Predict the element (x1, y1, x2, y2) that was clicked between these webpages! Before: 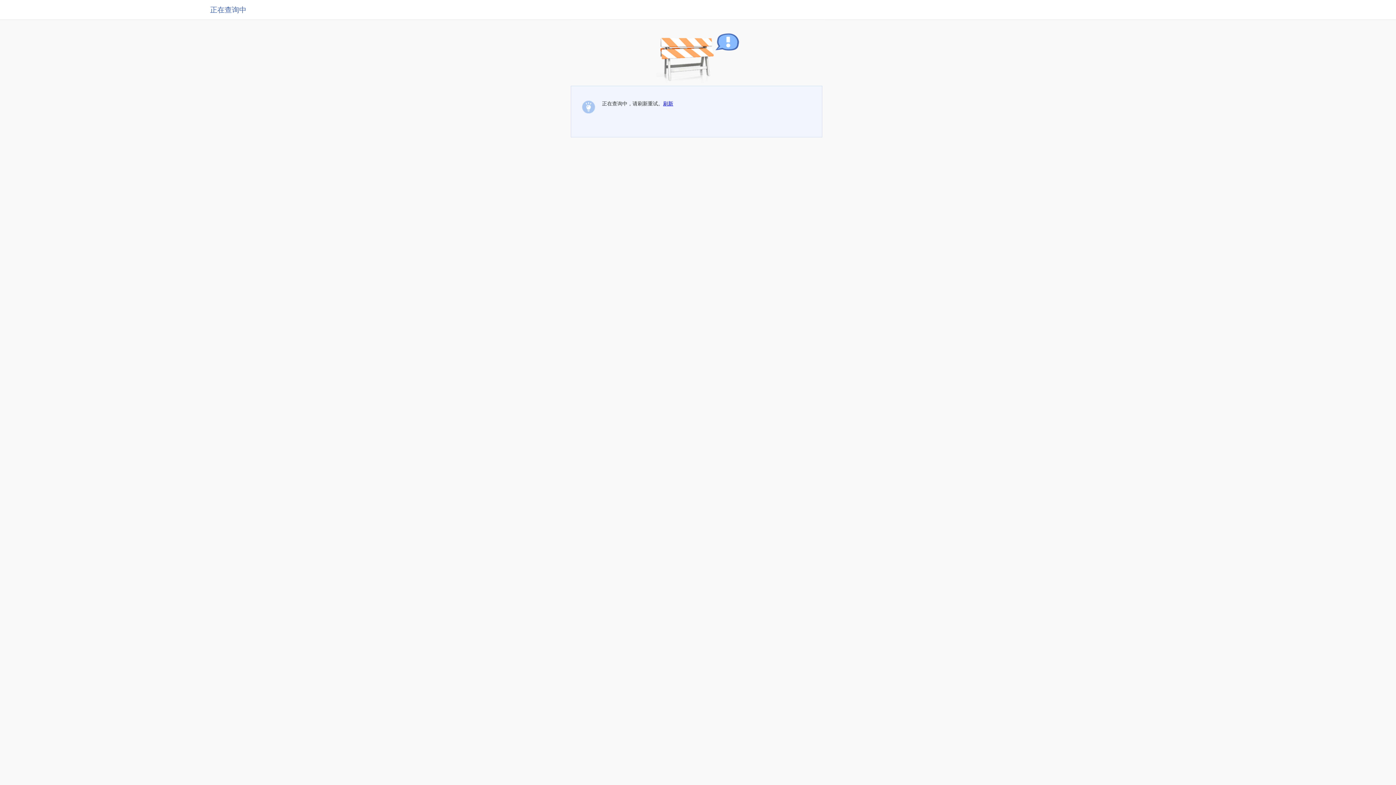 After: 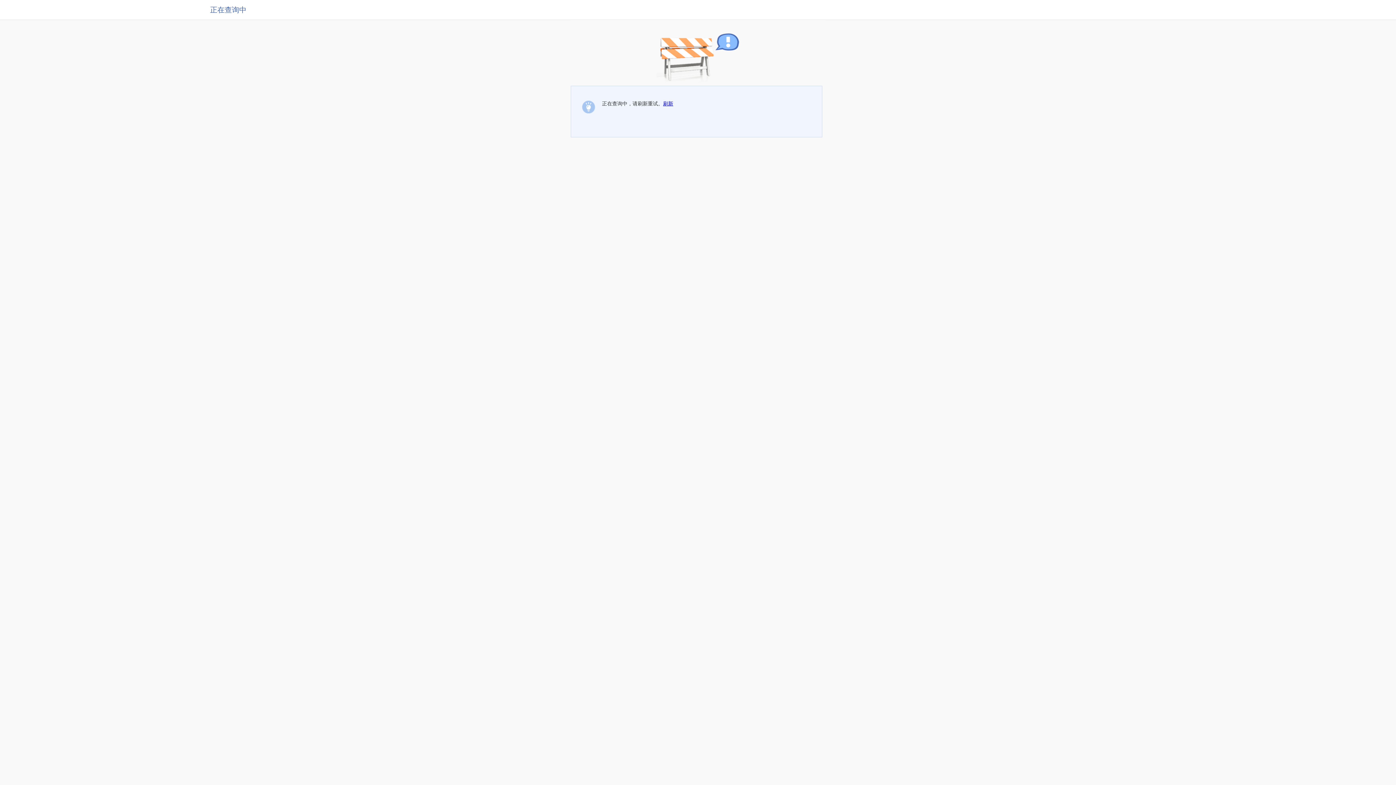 Action: label: 刷新 bbox: (663, 100, 673, 106)